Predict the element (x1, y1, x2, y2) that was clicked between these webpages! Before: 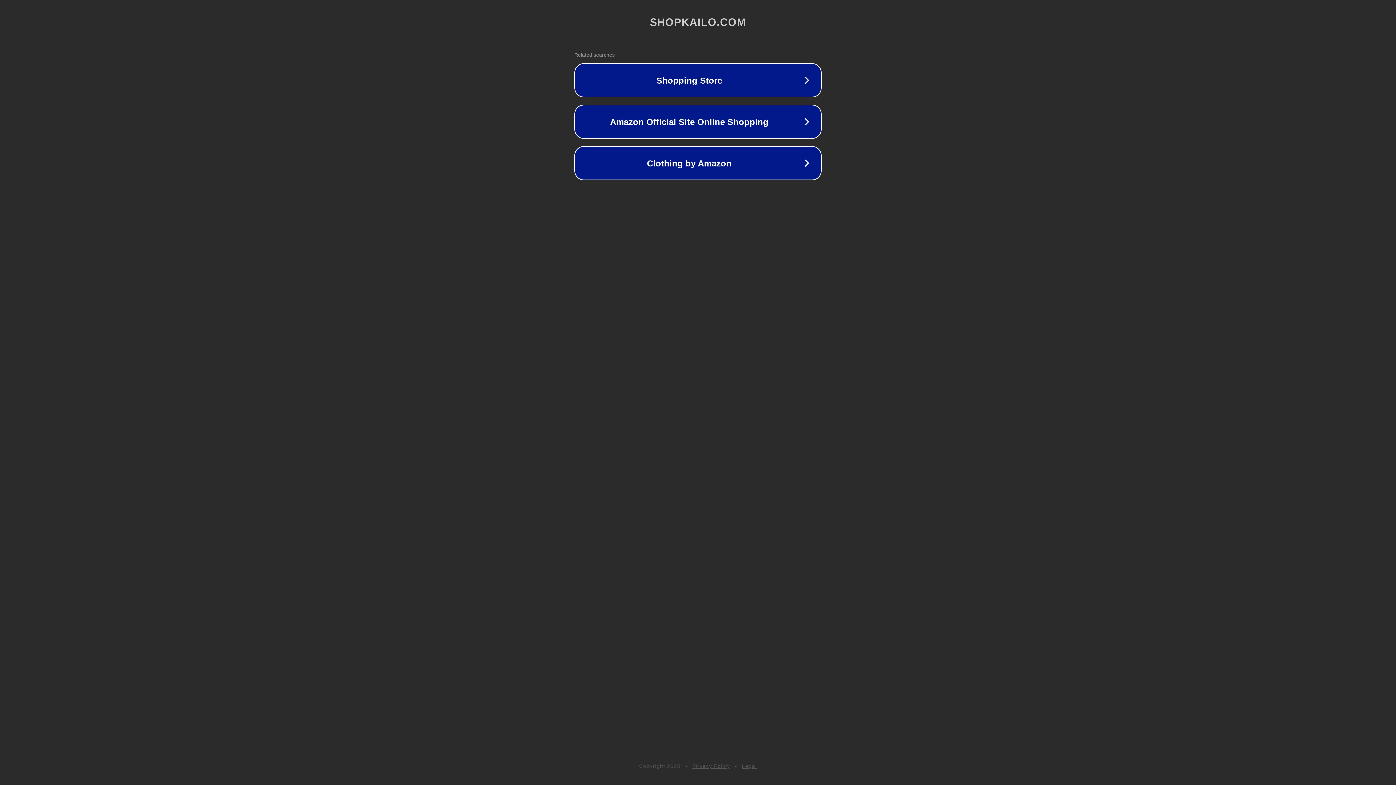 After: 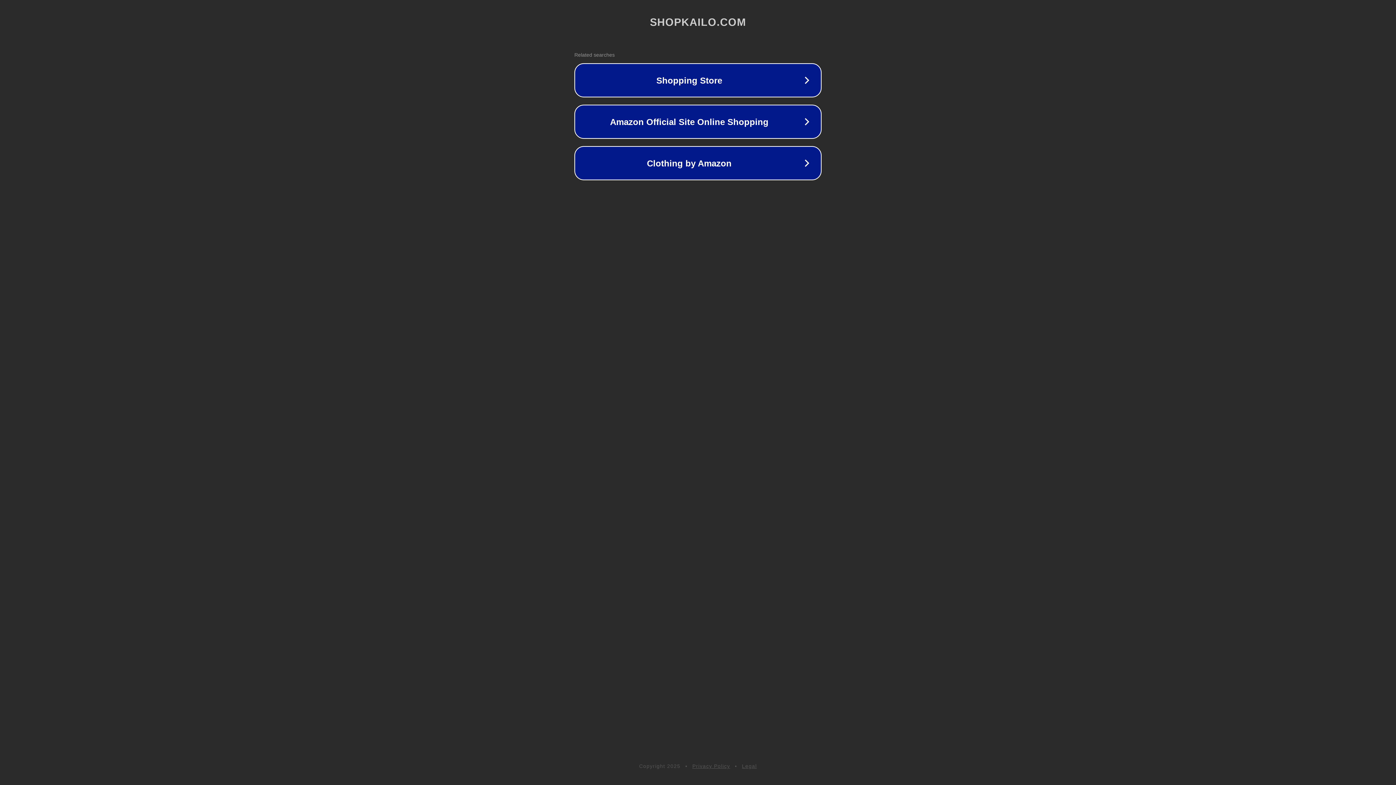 Action: label: Legal bbox: (742, 763, 757, 769)